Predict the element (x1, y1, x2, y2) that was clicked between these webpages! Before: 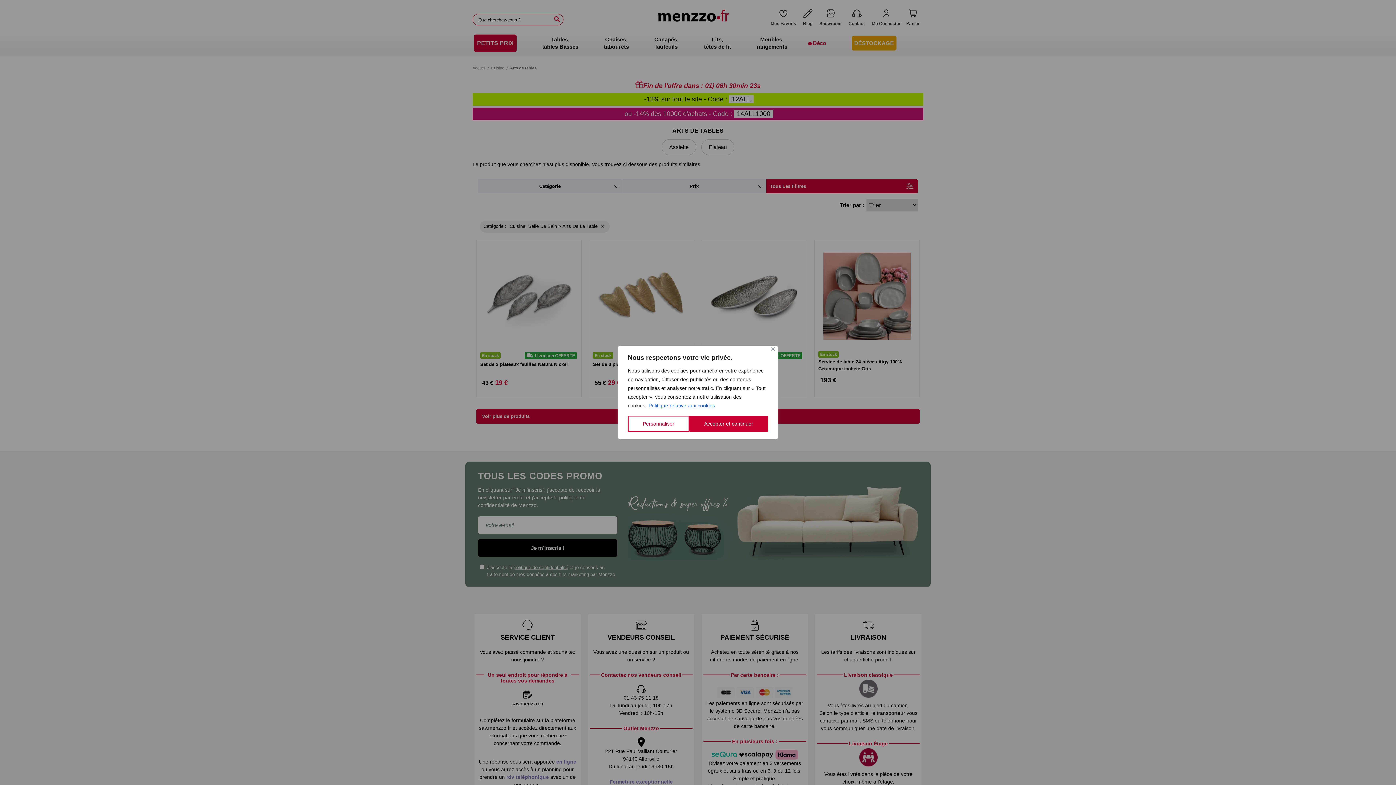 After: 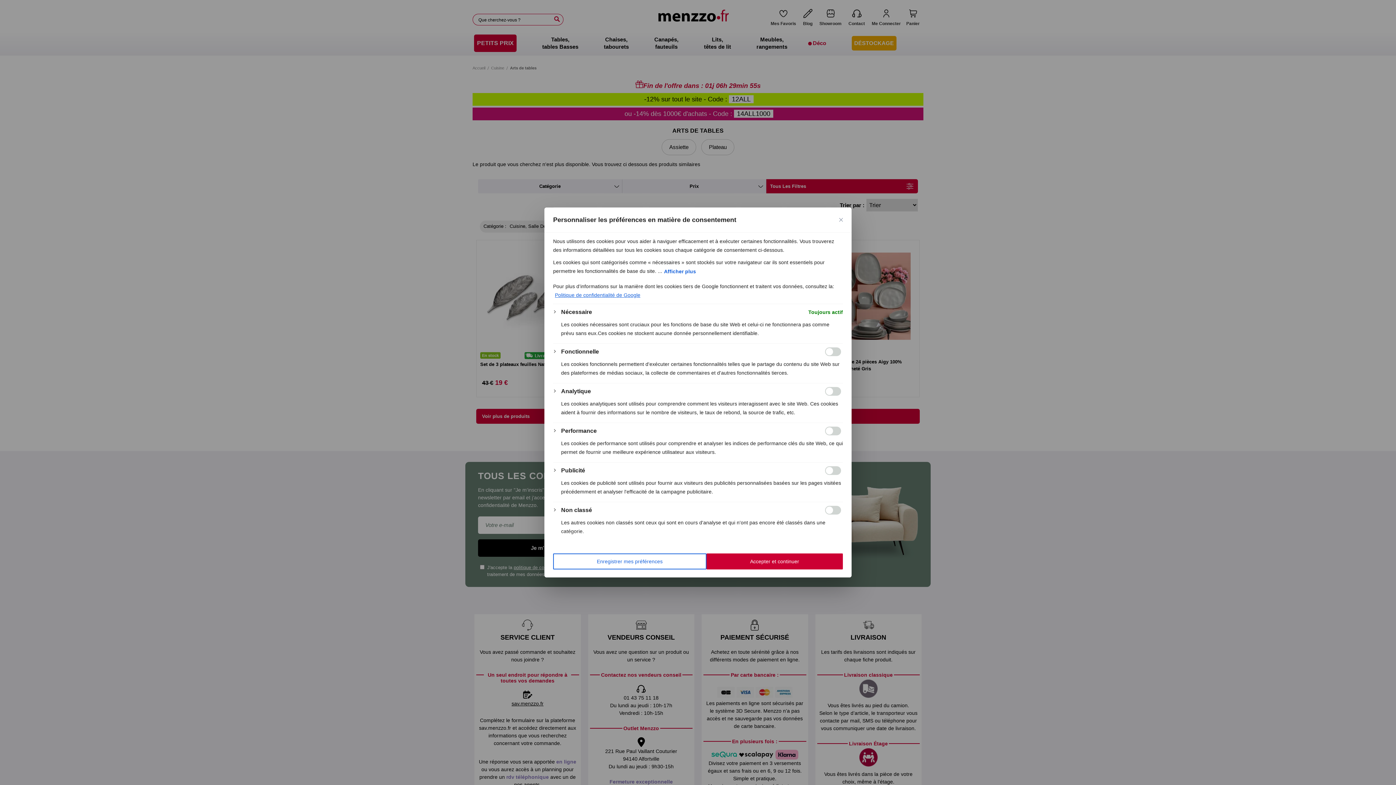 Action: label: Personnaliser bbox: (628, 416, 689, 432)